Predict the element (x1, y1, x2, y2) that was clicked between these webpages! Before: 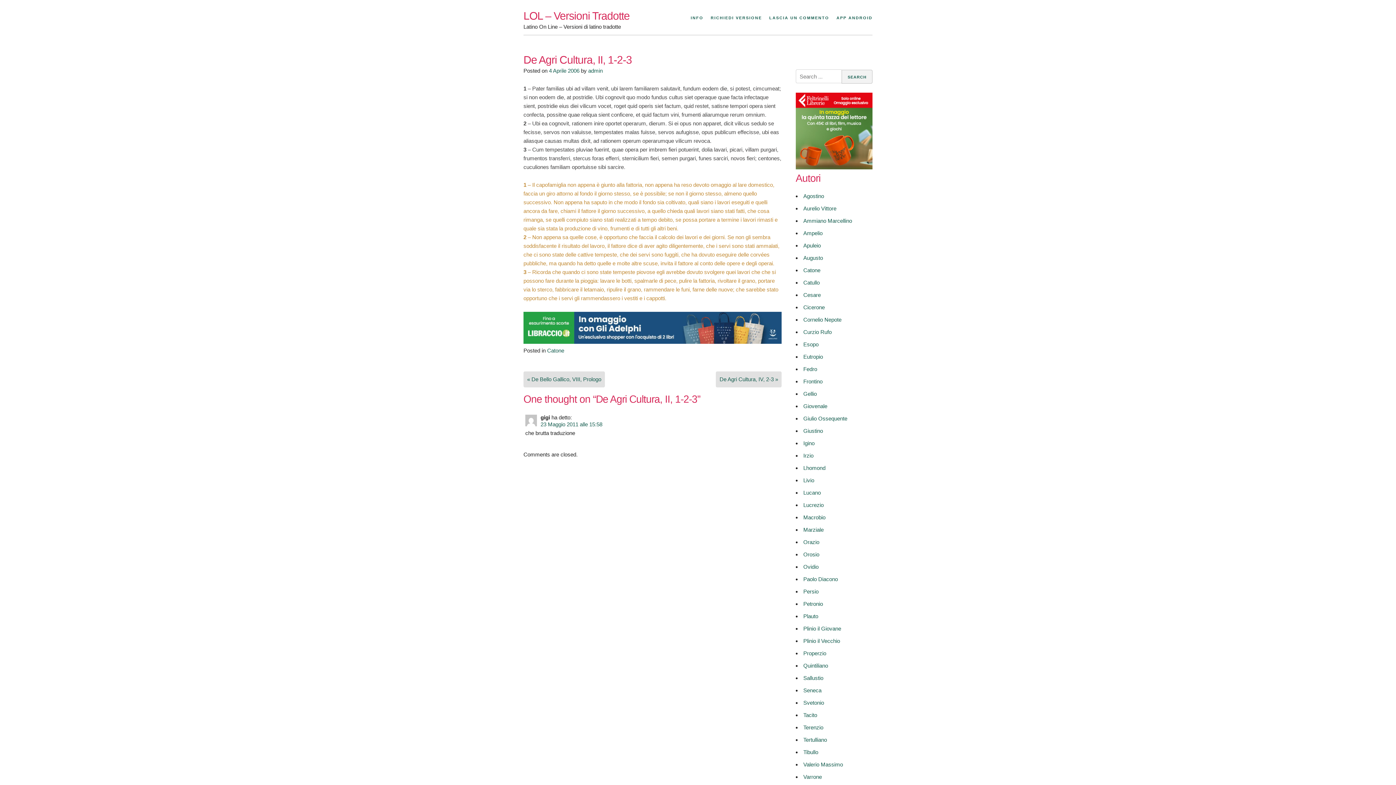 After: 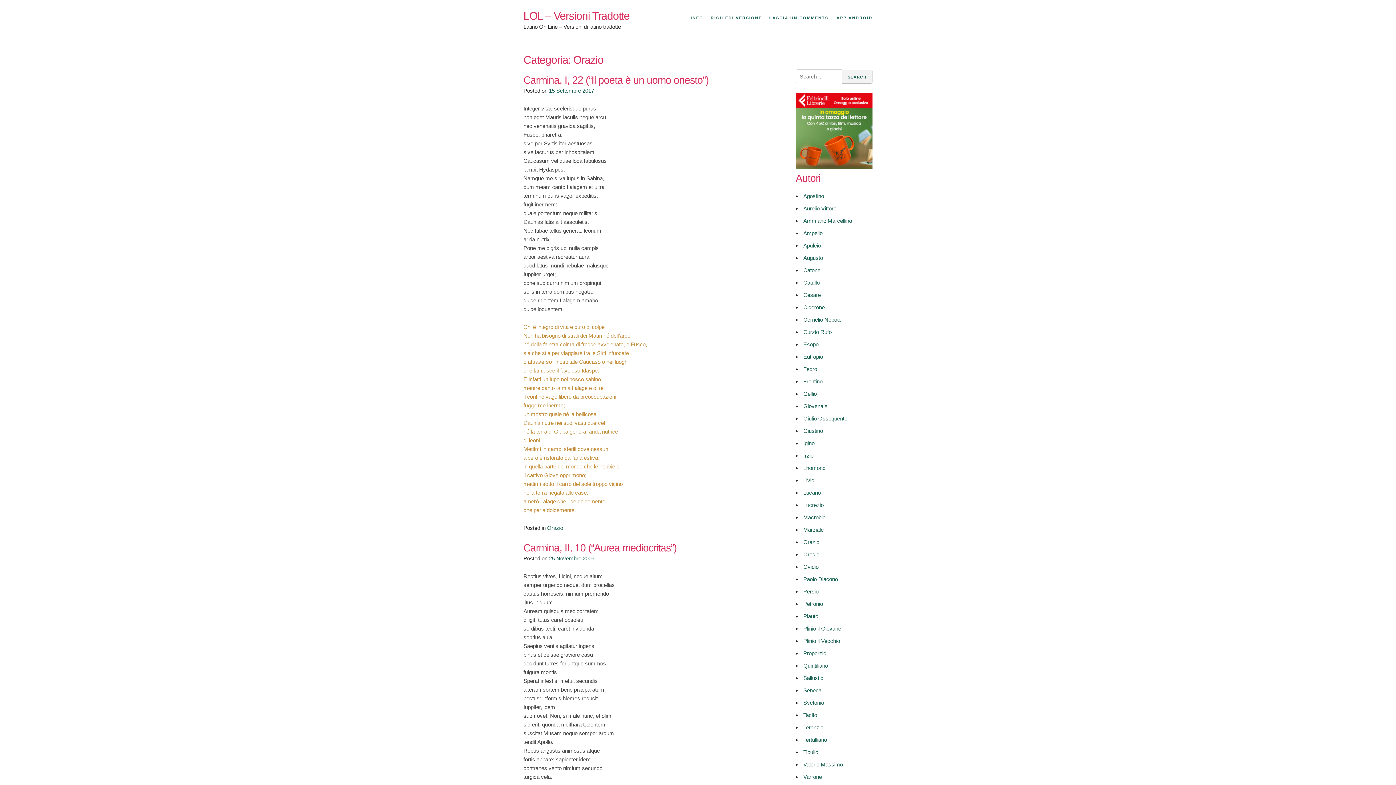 Action: label: Orazio bbox: (803, 539, 819, 545)